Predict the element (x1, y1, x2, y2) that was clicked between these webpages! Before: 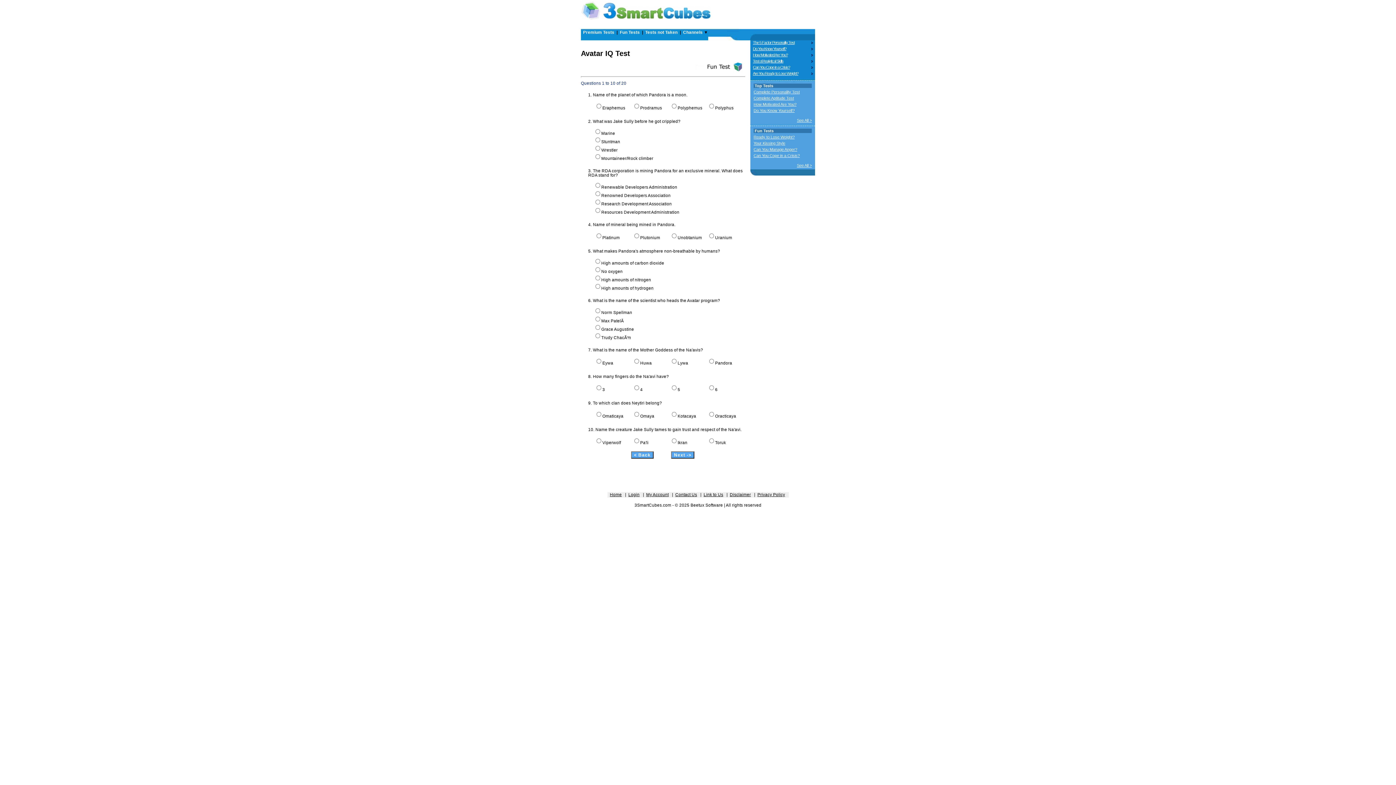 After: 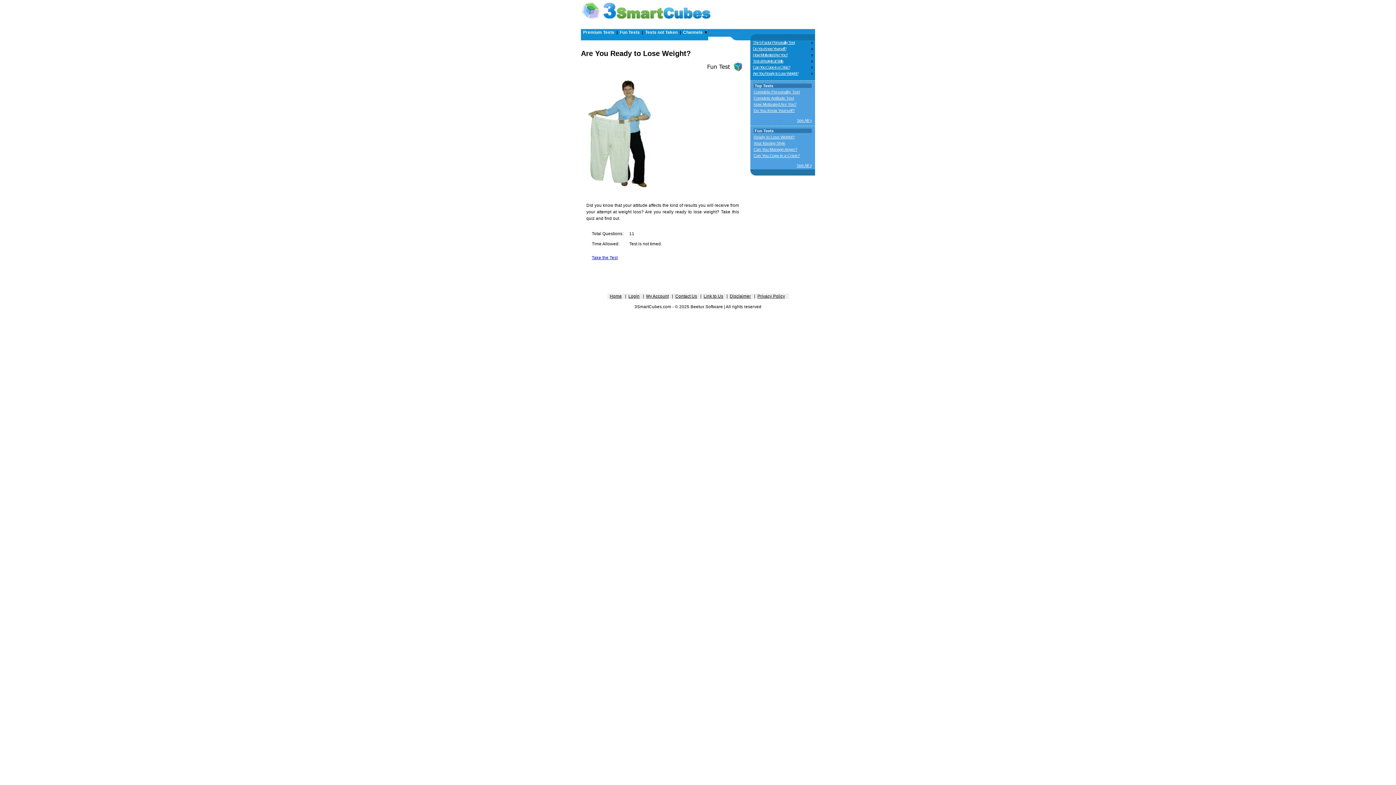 Action: label: Are You Ready to Lose Weight? bbox: (753, 71, 798, 75)